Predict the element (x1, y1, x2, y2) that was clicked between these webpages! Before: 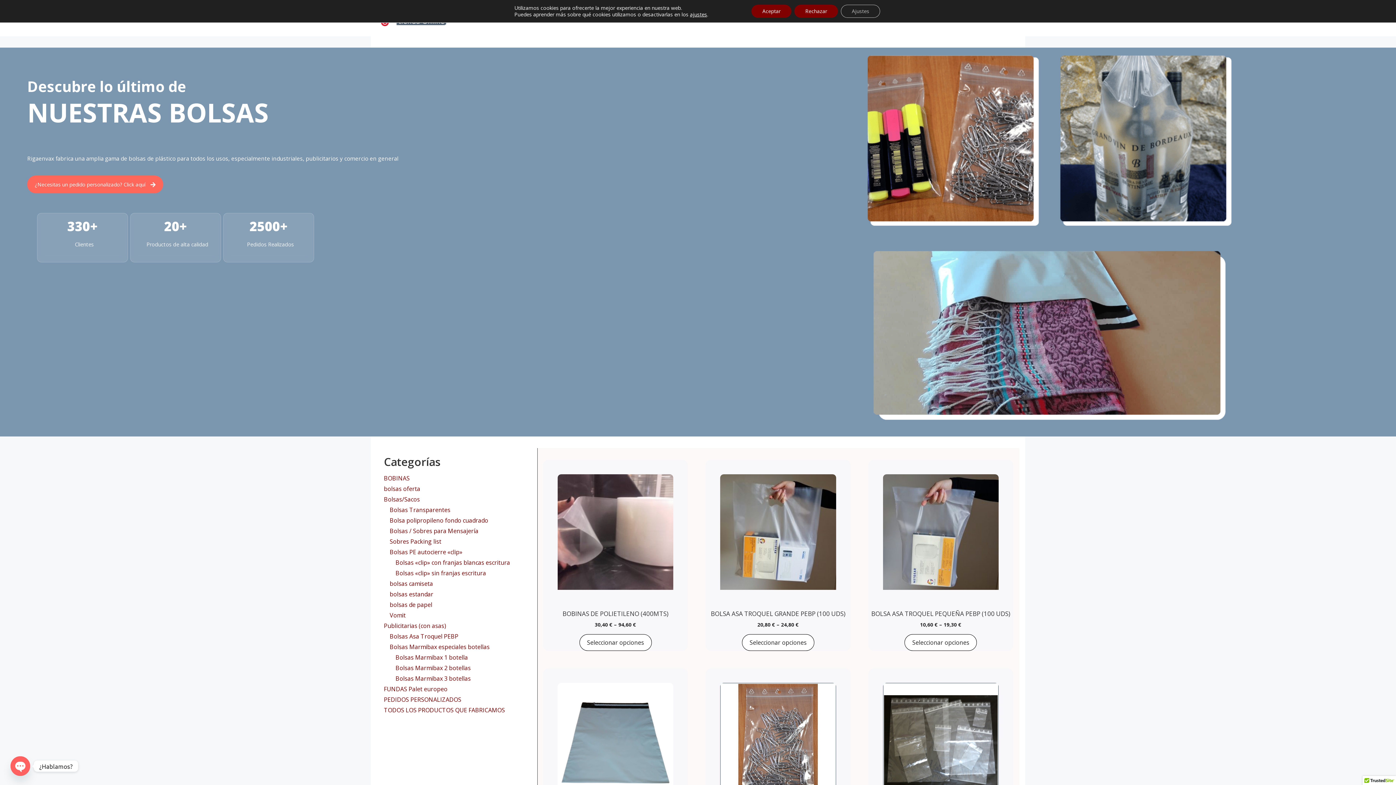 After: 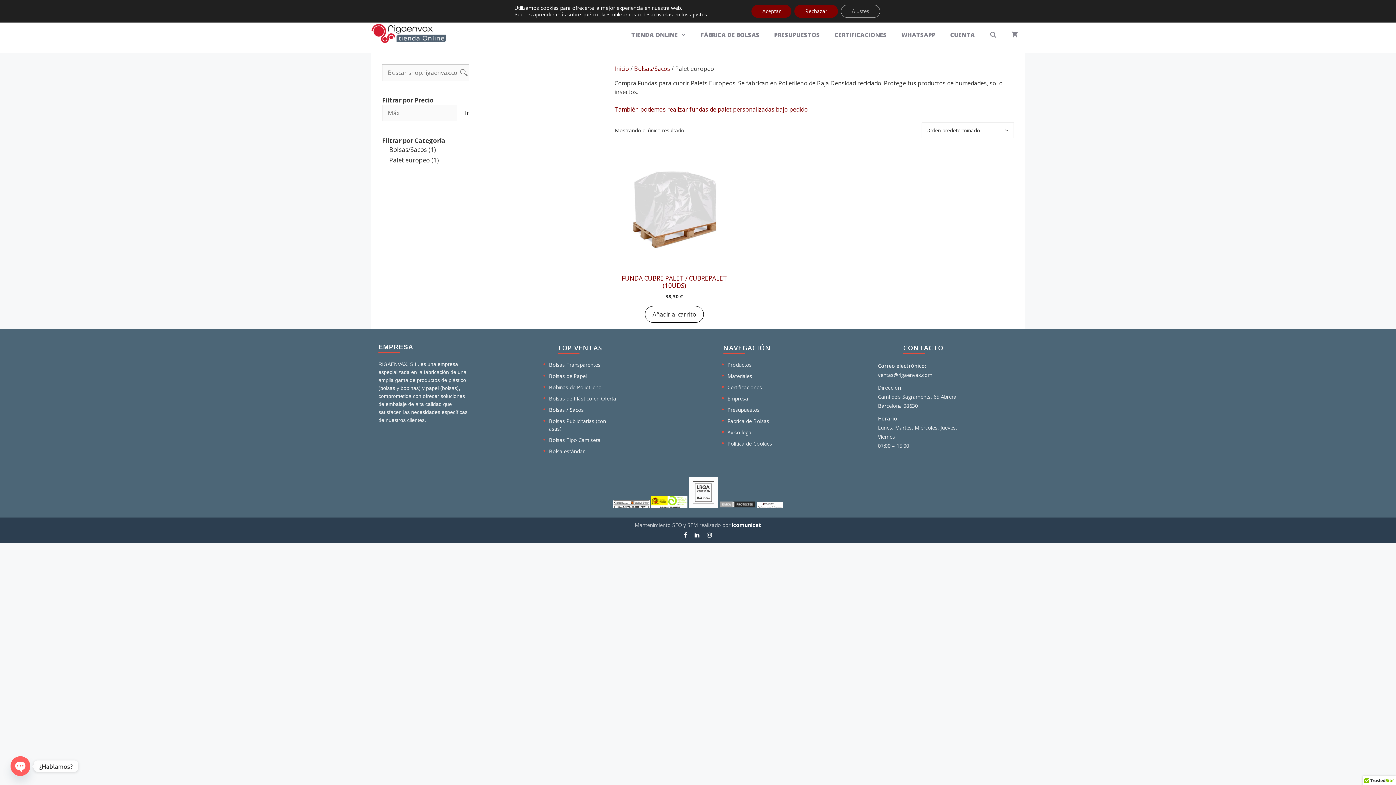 Action: bbox: (384, 685, 447, 693) label: FUNDAS Palet europeo